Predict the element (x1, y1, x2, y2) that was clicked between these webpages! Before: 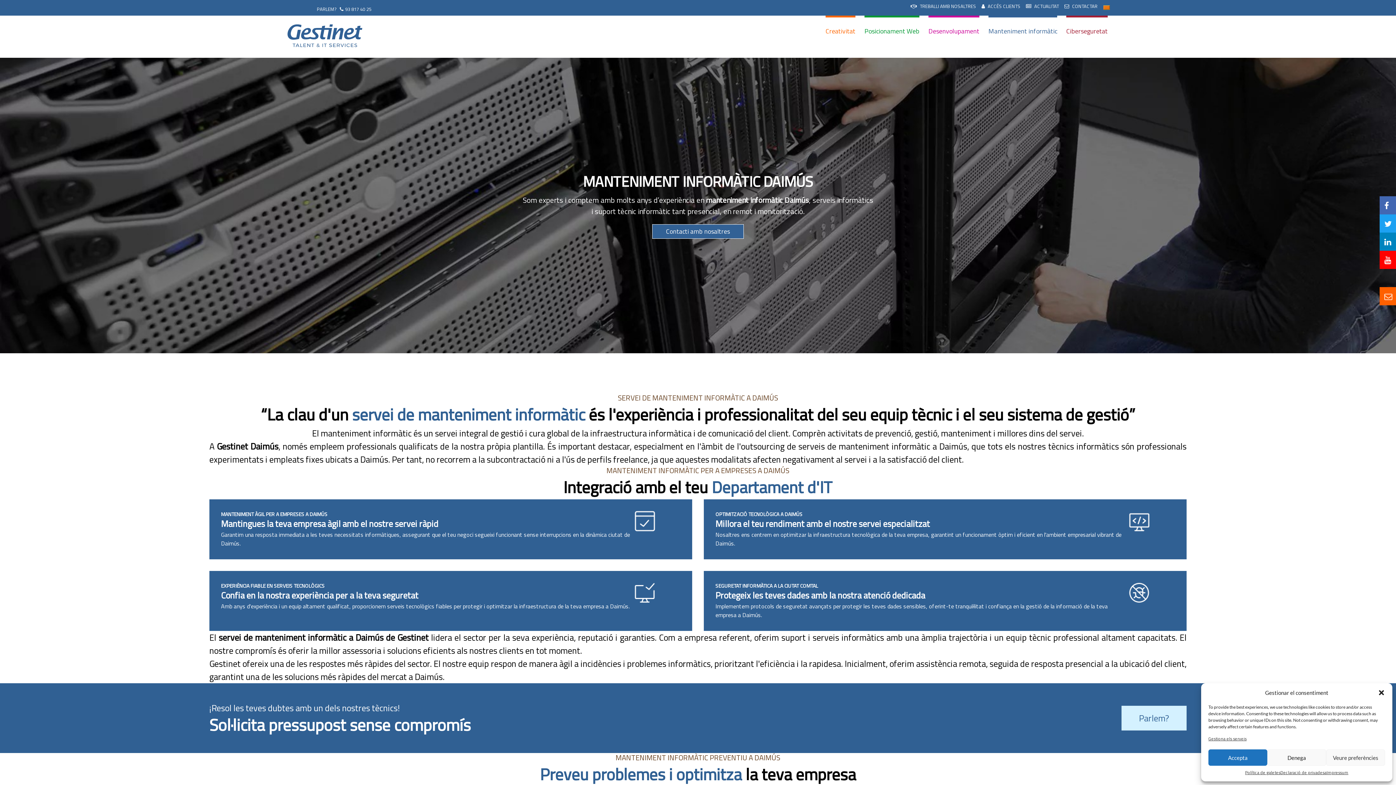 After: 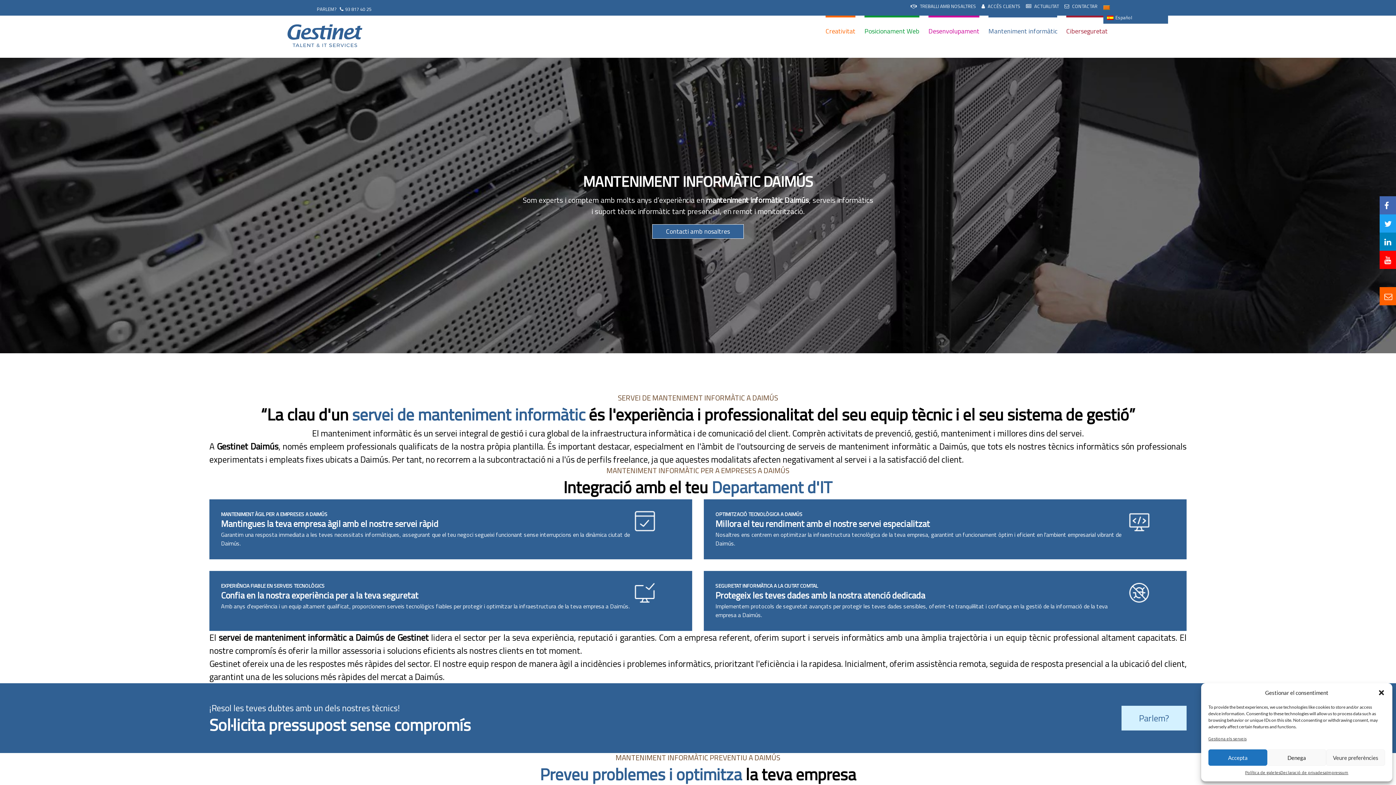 Action: bbox: (1103, 2, 1110, 11)